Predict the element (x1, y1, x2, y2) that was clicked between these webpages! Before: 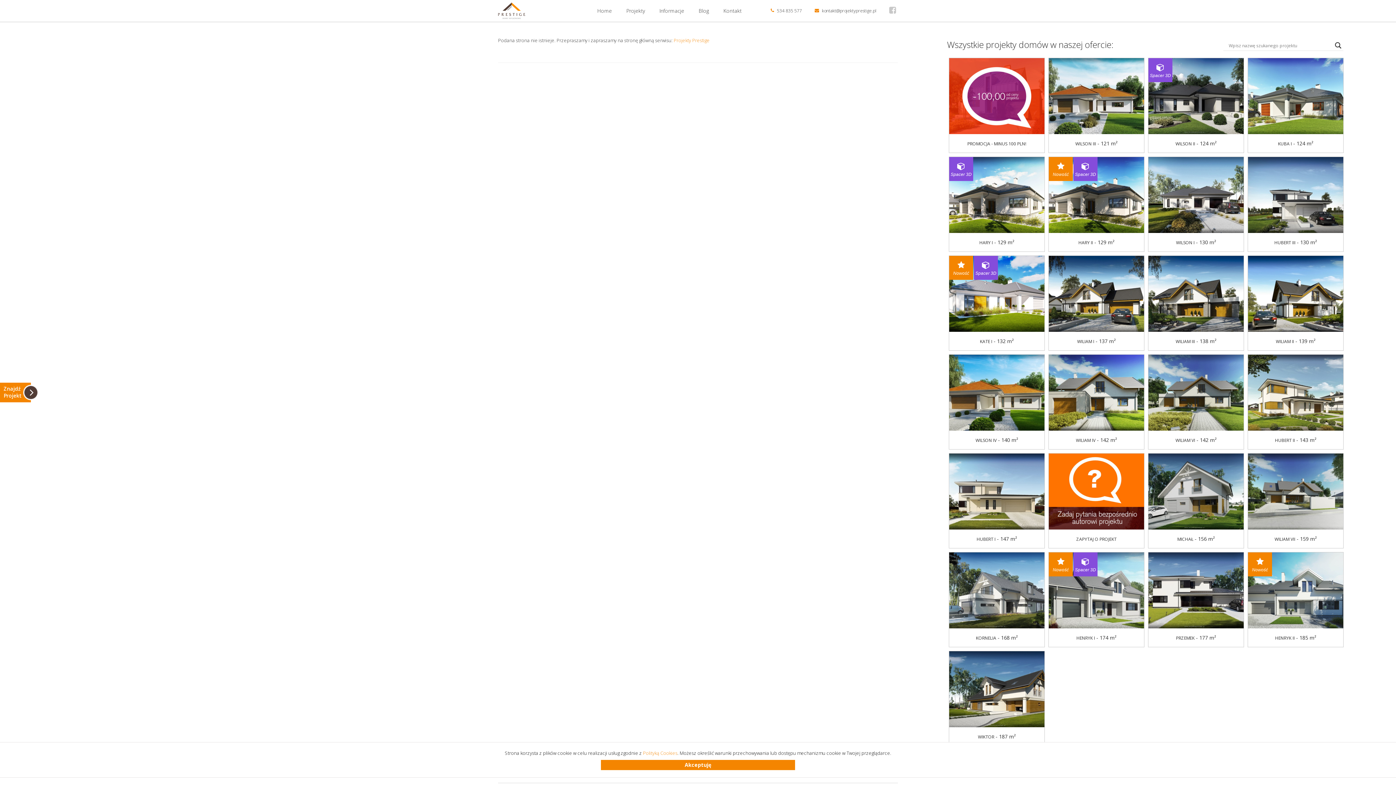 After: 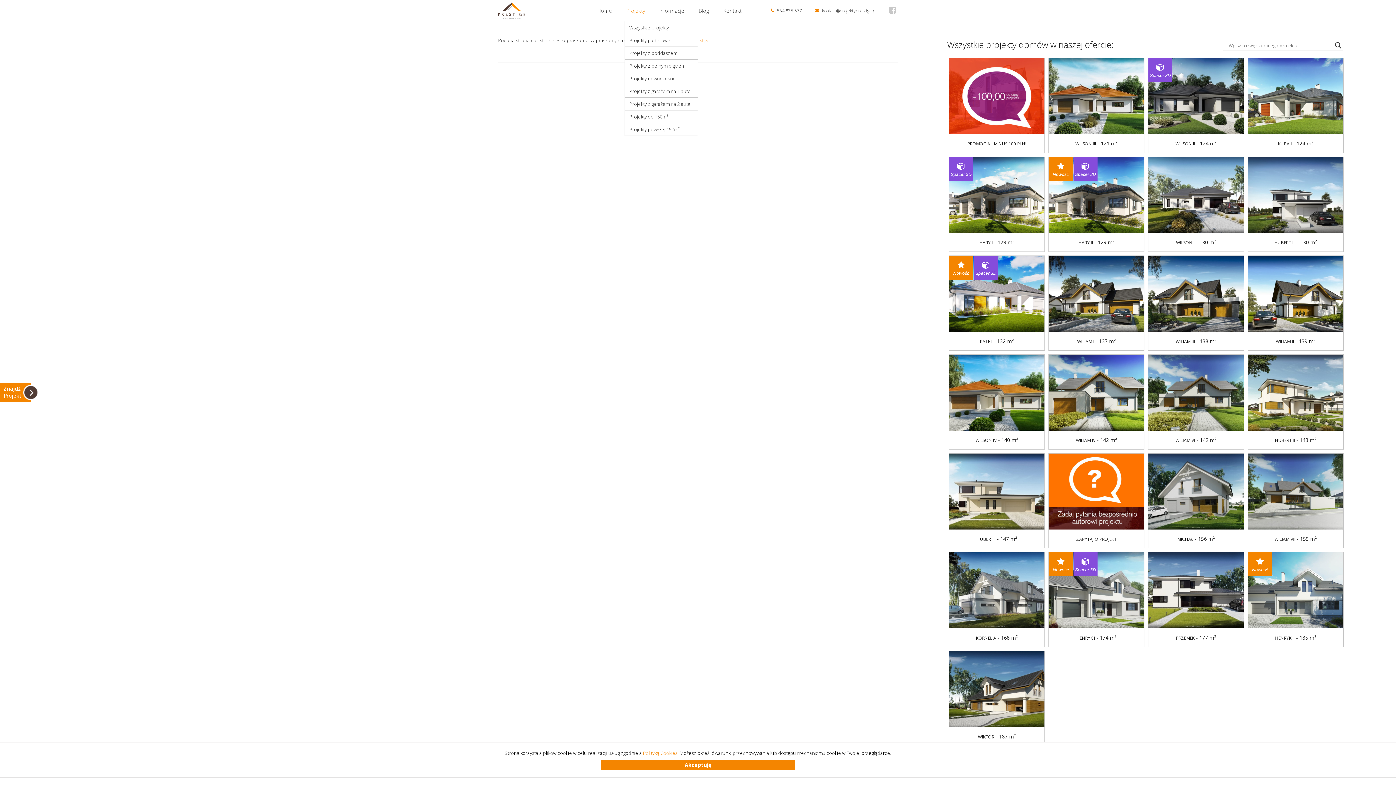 Action: label: Projekty bbox: (624, 0, 646, 21)